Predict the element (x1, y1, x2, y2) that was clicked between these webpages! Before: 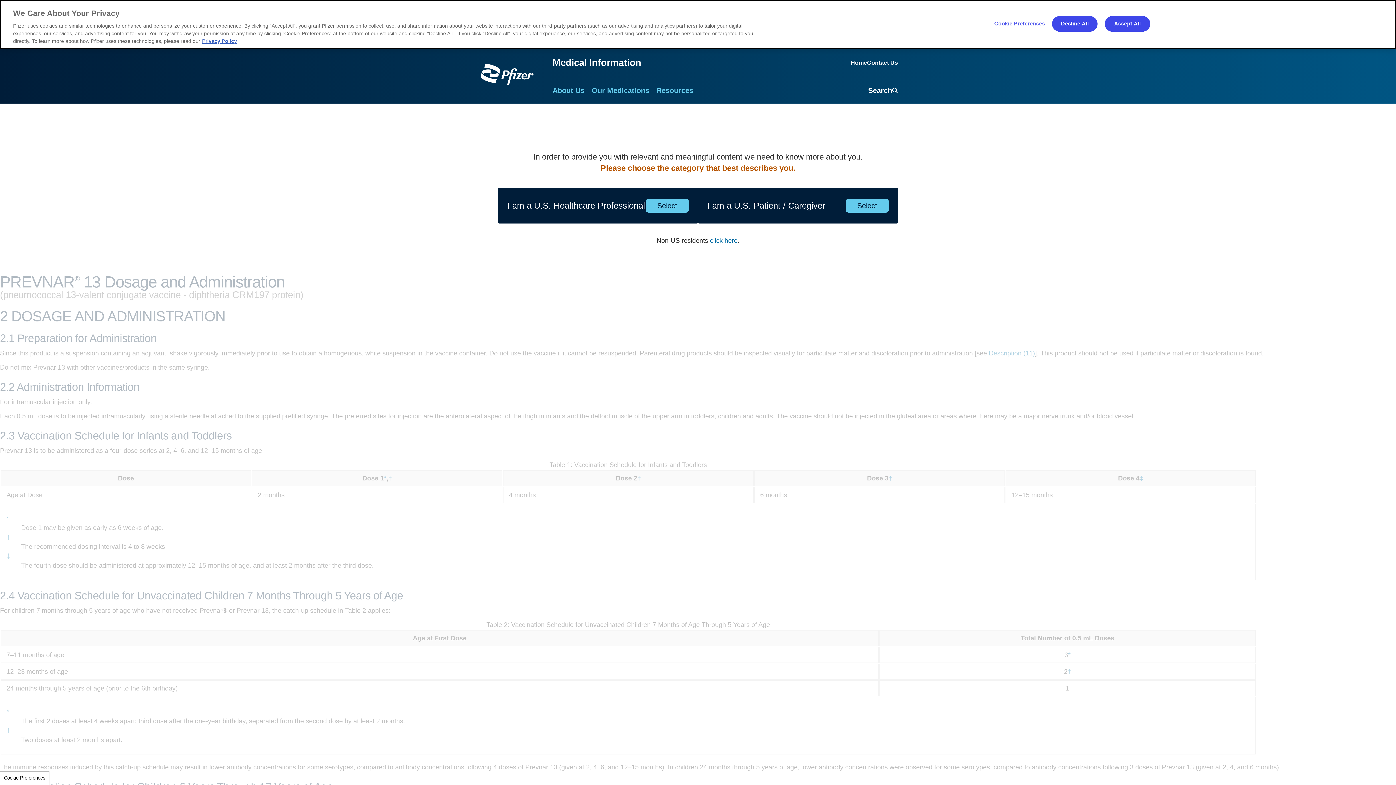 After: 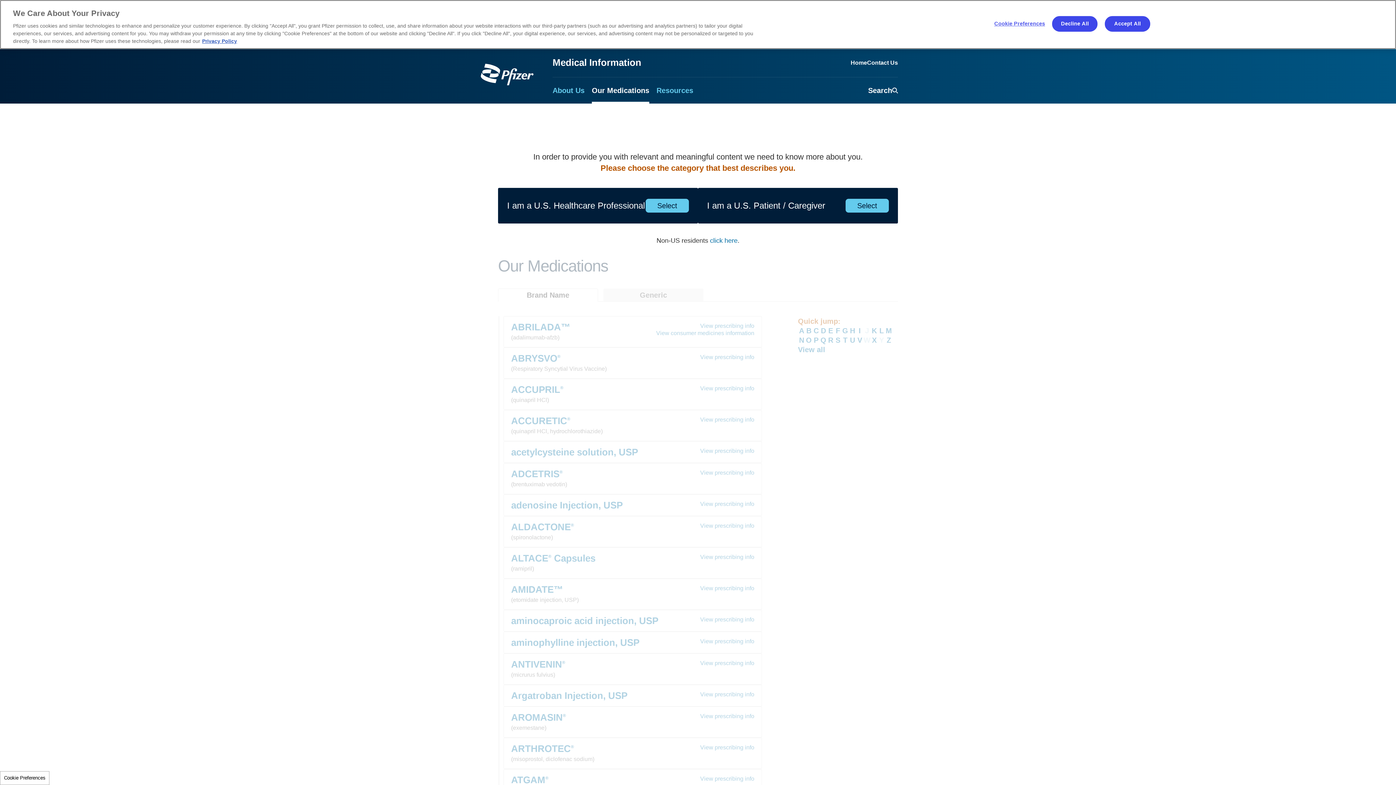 Action: label: Our Medications bbox: (592, 77, 649, 103)